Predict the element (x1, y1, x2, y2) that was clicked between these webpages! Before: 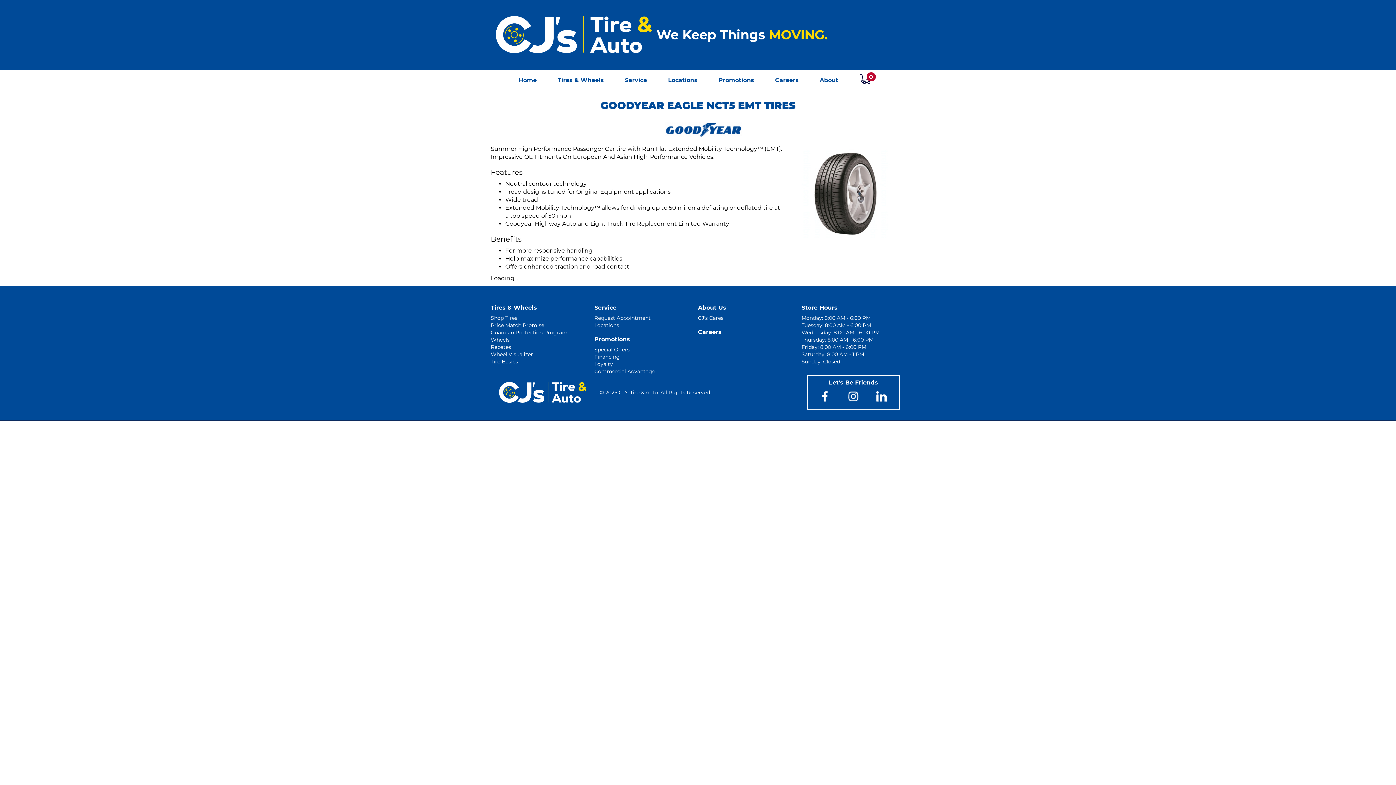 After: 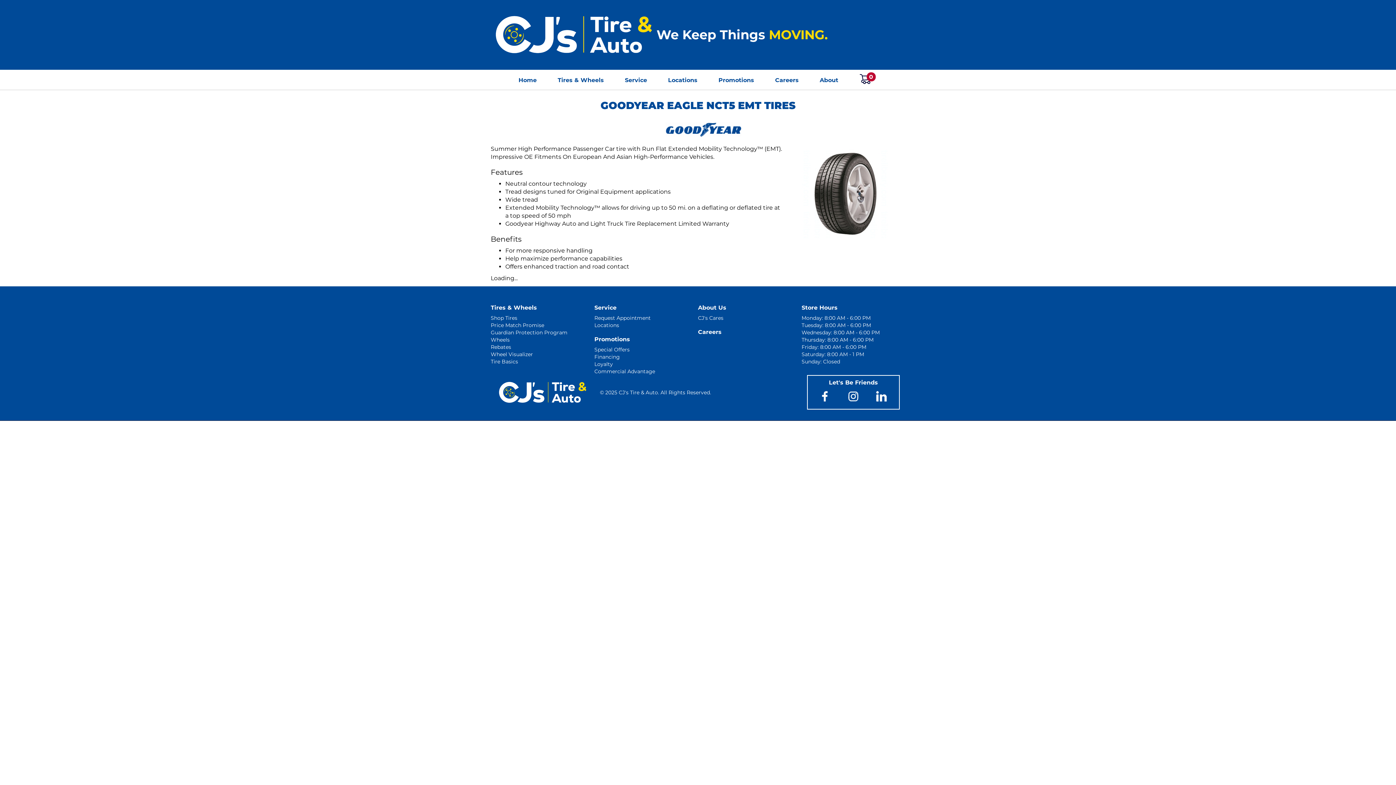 Action: bbox: (848, 392, 859, 399)